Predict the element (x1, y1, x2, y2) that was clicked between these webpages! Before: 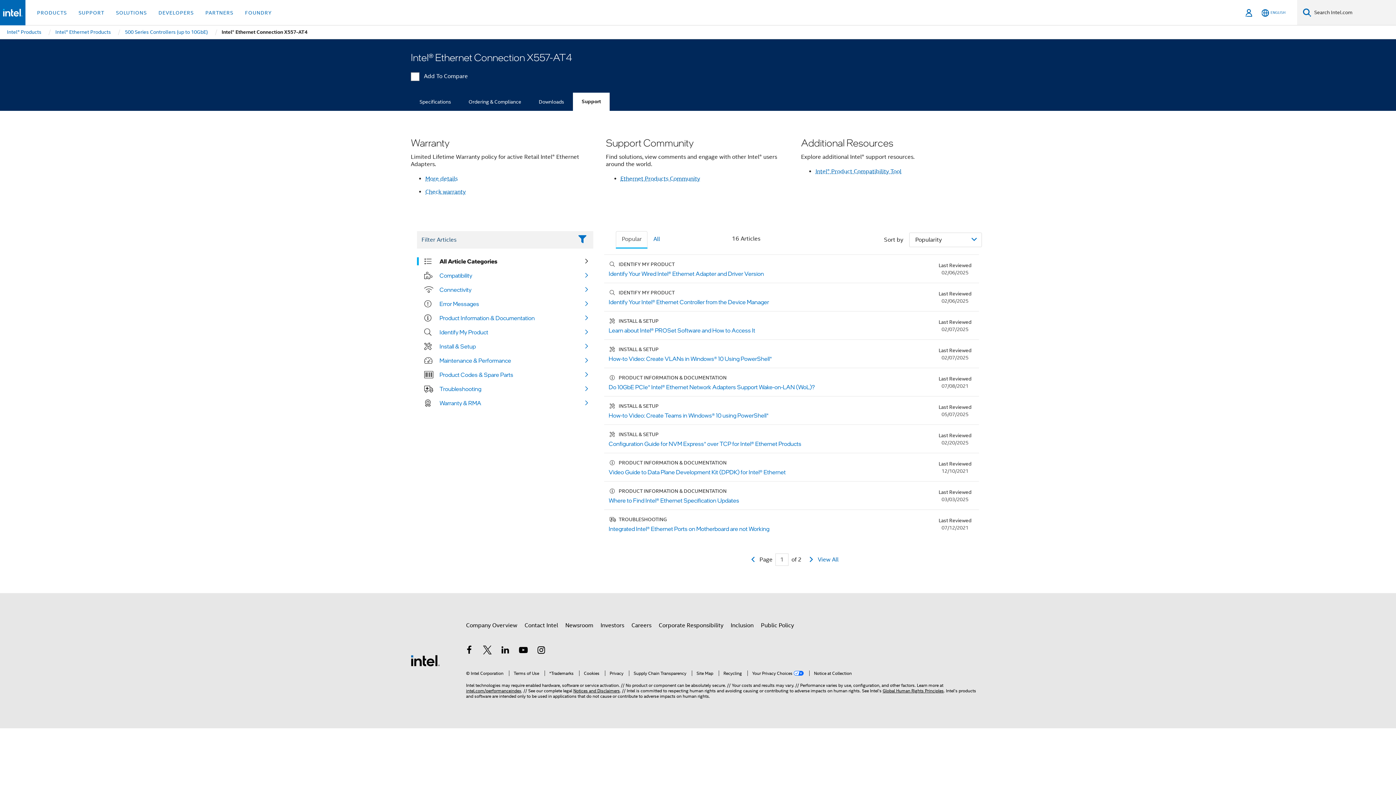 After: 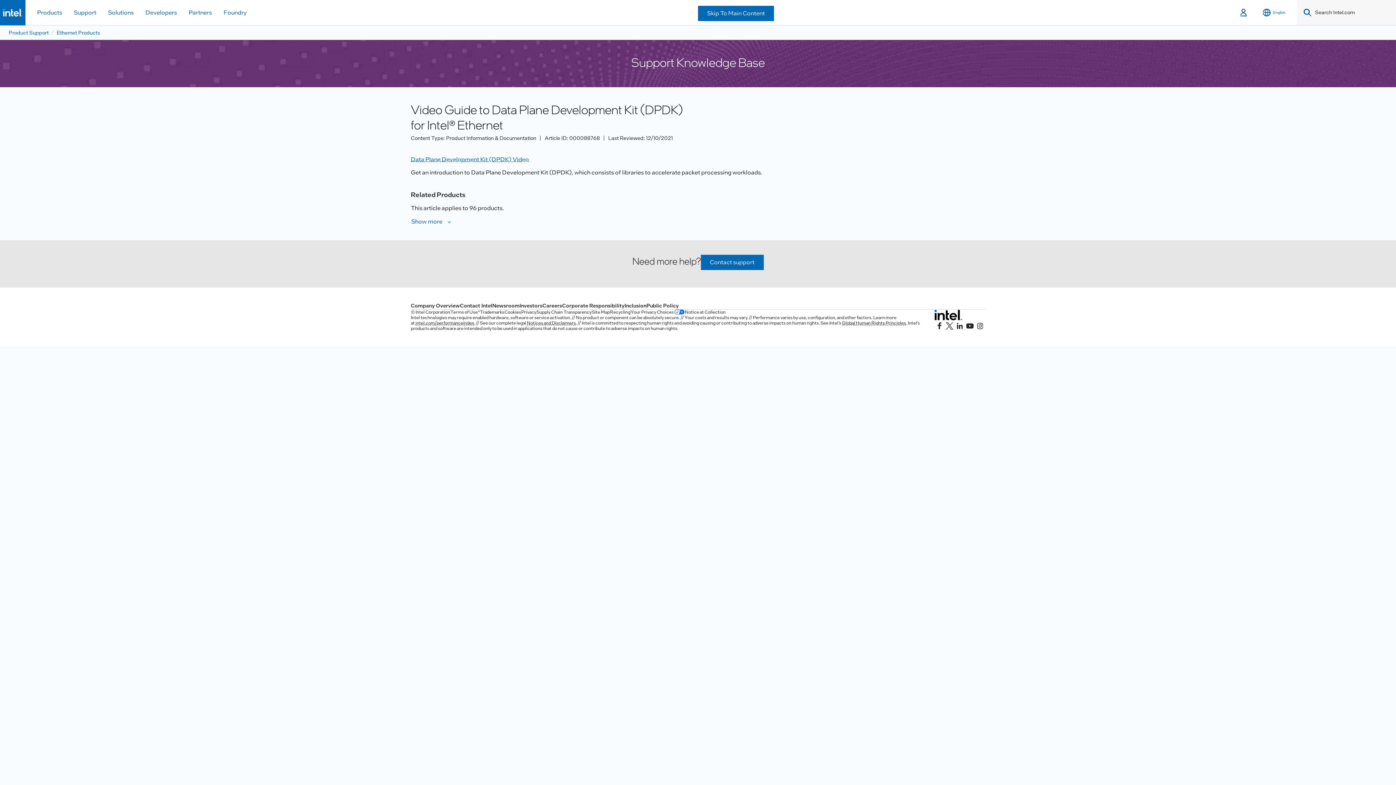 Action: bbox: (608, 459, 973, 475) label: PRODUCT INFORMATION & DOCUMENTATION

Video Guide to Data Plane Development Kit (DPDK) for Intel® Ethernet

Last Reviewed
12/10/2021